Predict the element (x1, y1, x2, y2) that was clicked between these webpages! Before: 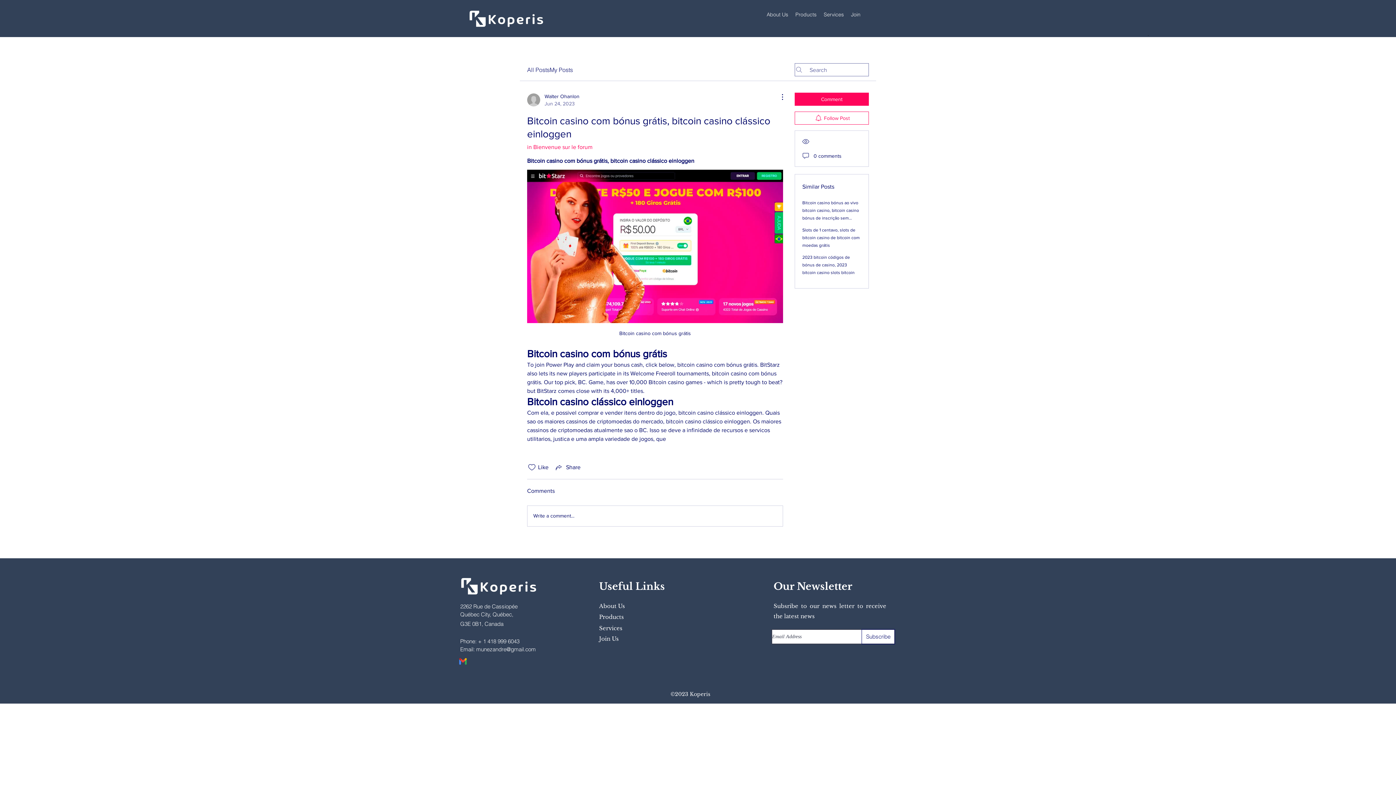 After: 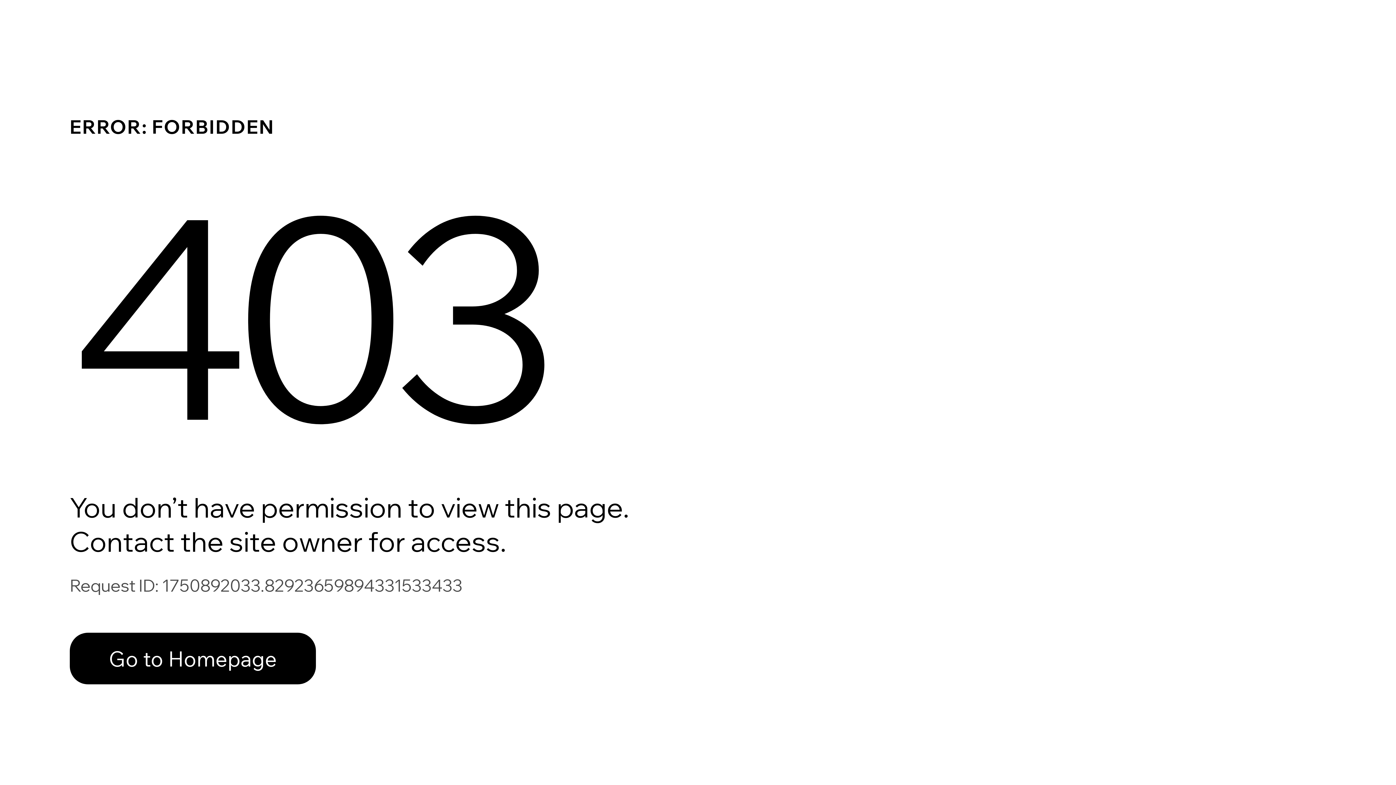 Action: label: Walter Ohanlon
Jun 24, 2023 bbox: (527, 92, 579, 107)